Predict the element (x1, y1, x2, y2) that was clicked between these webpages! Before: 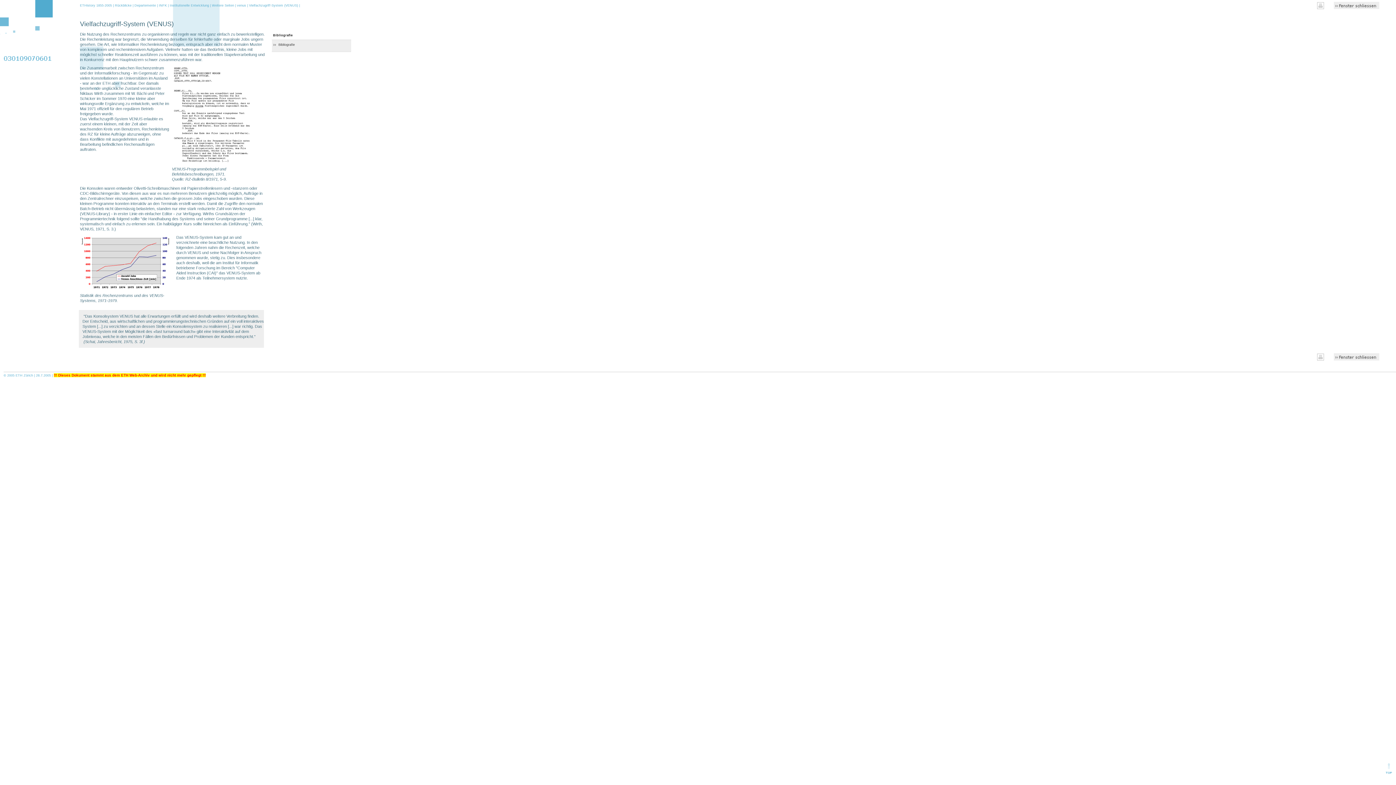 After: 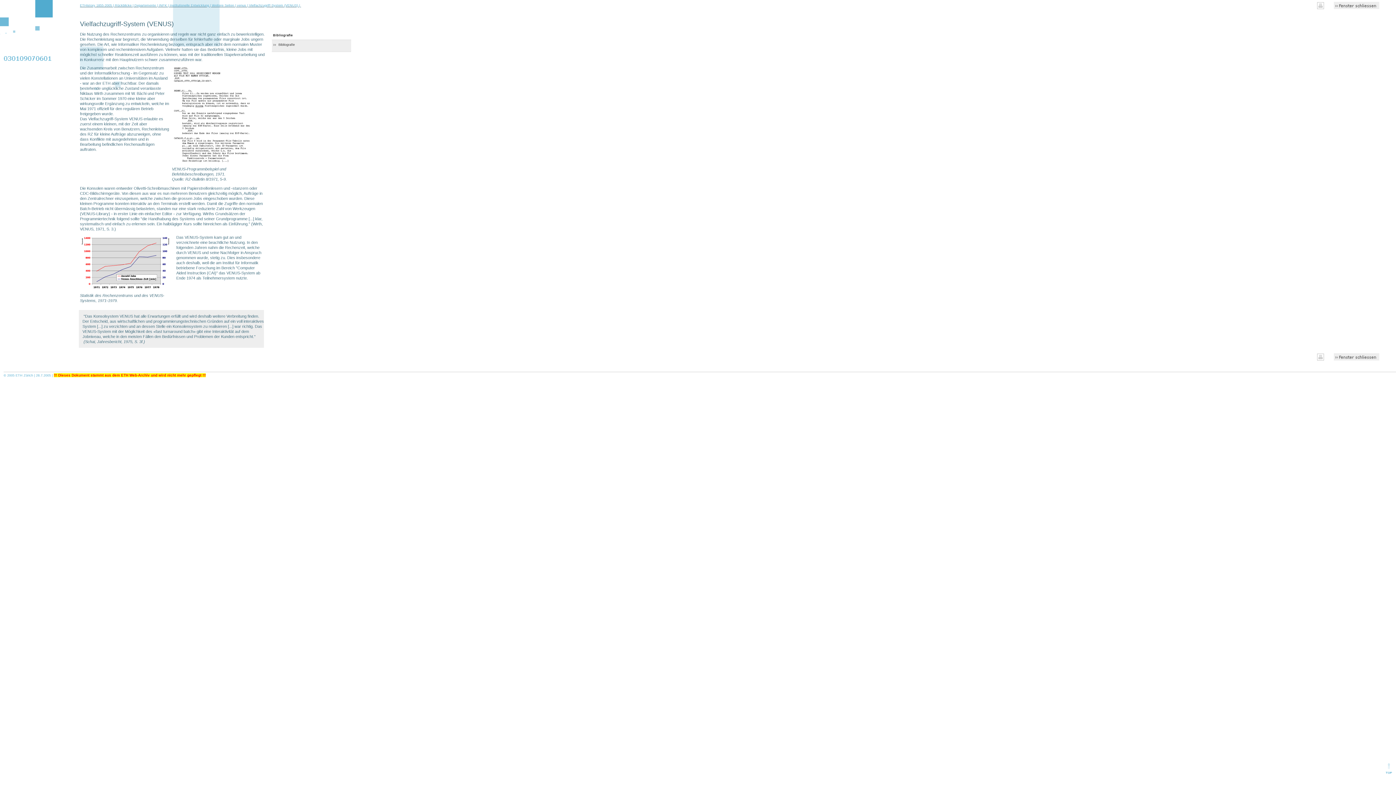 Action: bbox: (1317, 1, 1324, 10)